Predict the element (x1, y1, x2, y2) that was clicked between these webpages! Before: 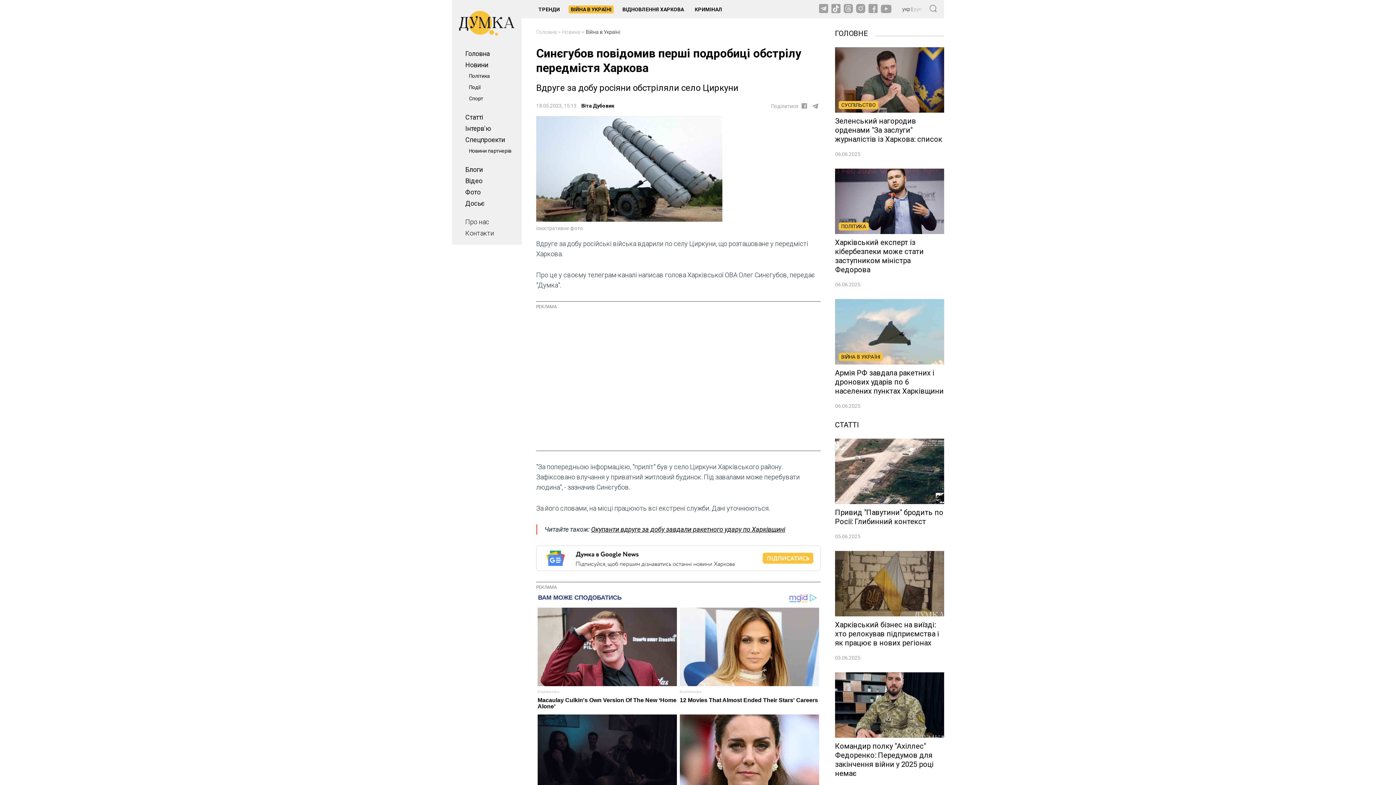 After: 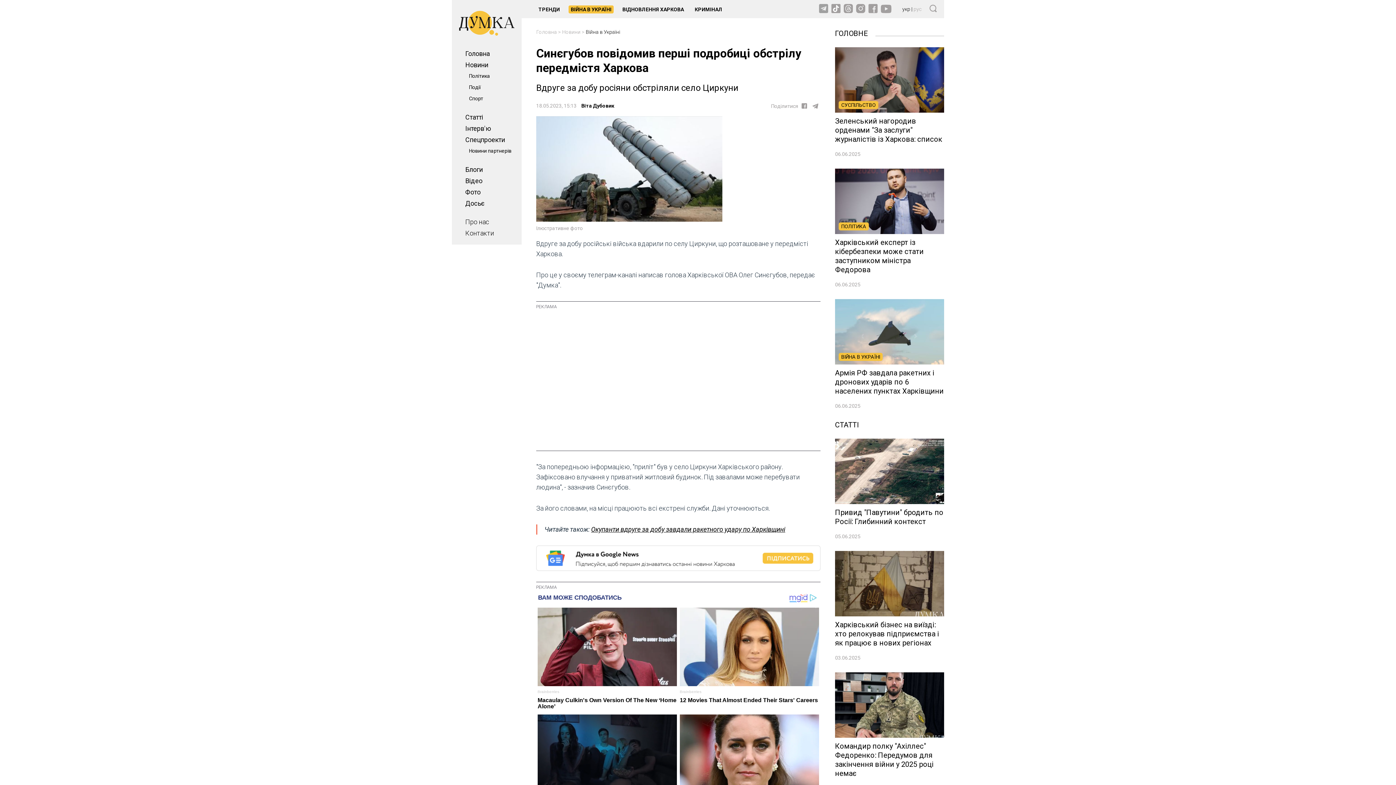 Action: bbox: (856, 3, 865, 14)